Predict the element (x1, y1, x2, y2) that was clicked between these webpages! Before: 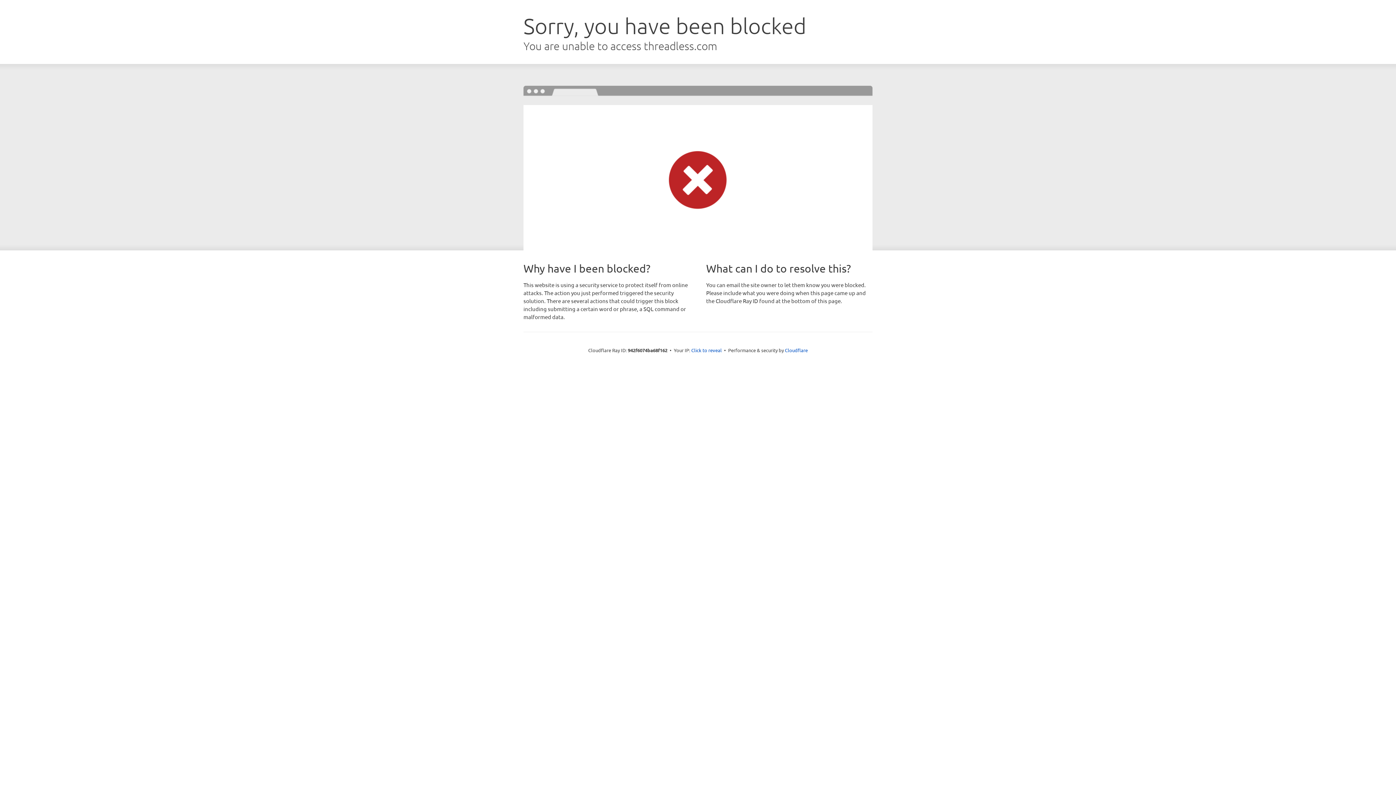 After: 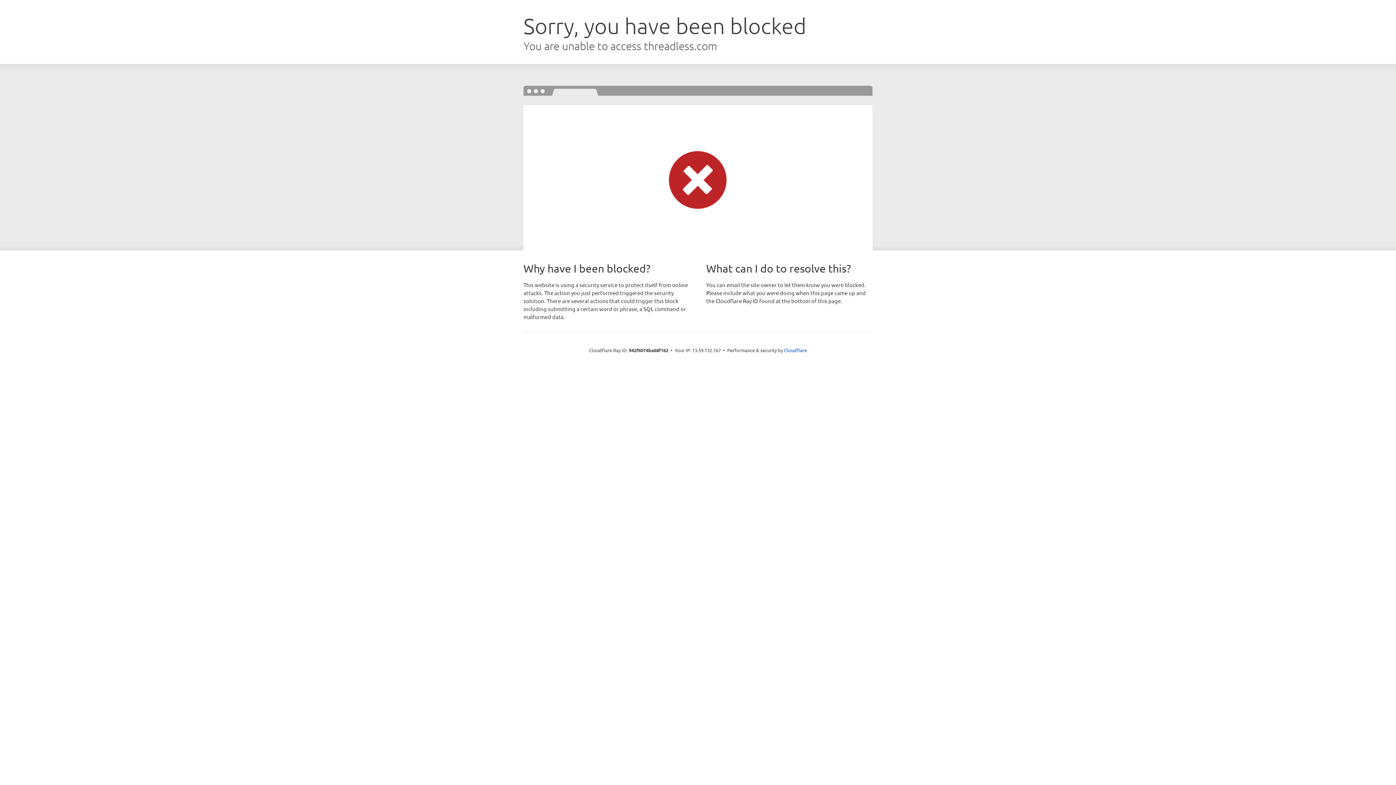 Action: label: Click to reveal bbox: (691, 346, 722, 353)